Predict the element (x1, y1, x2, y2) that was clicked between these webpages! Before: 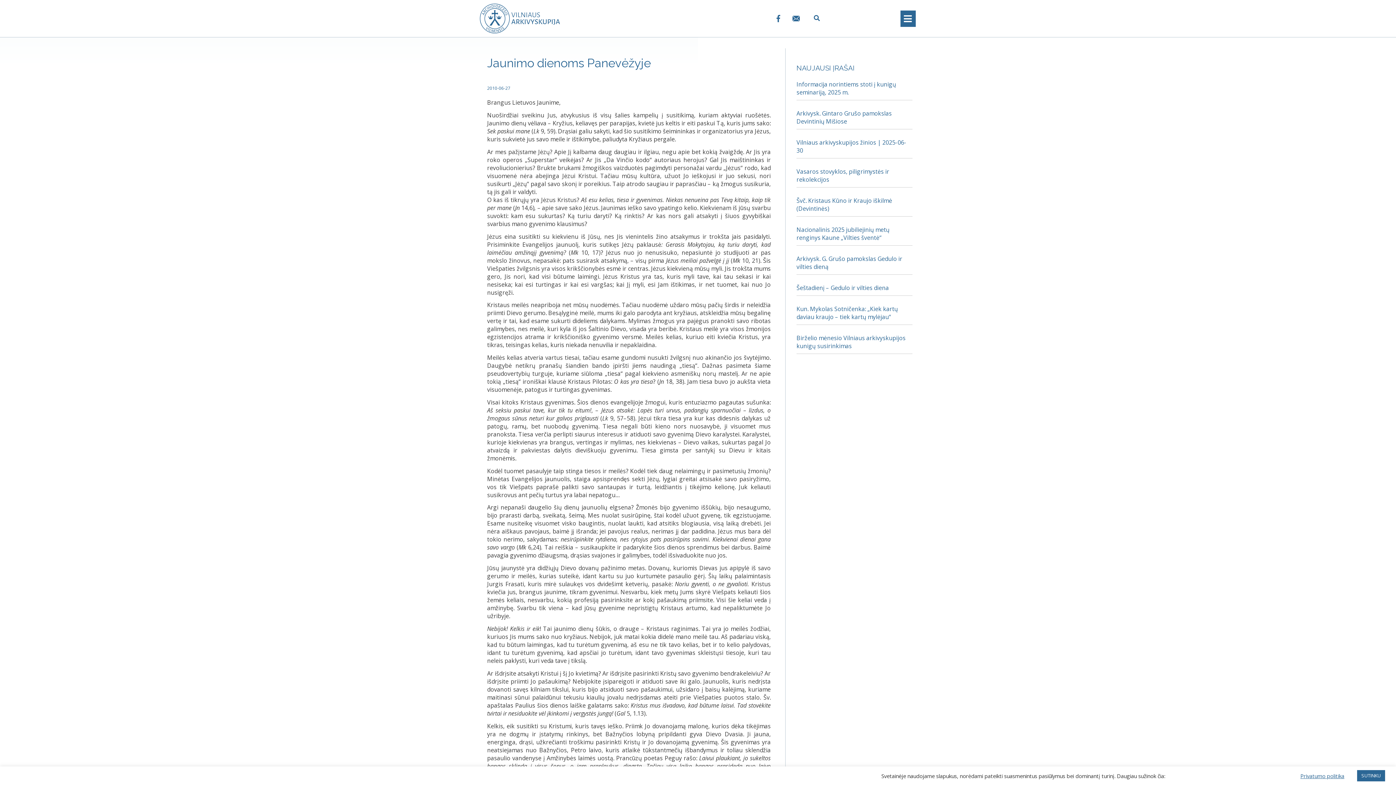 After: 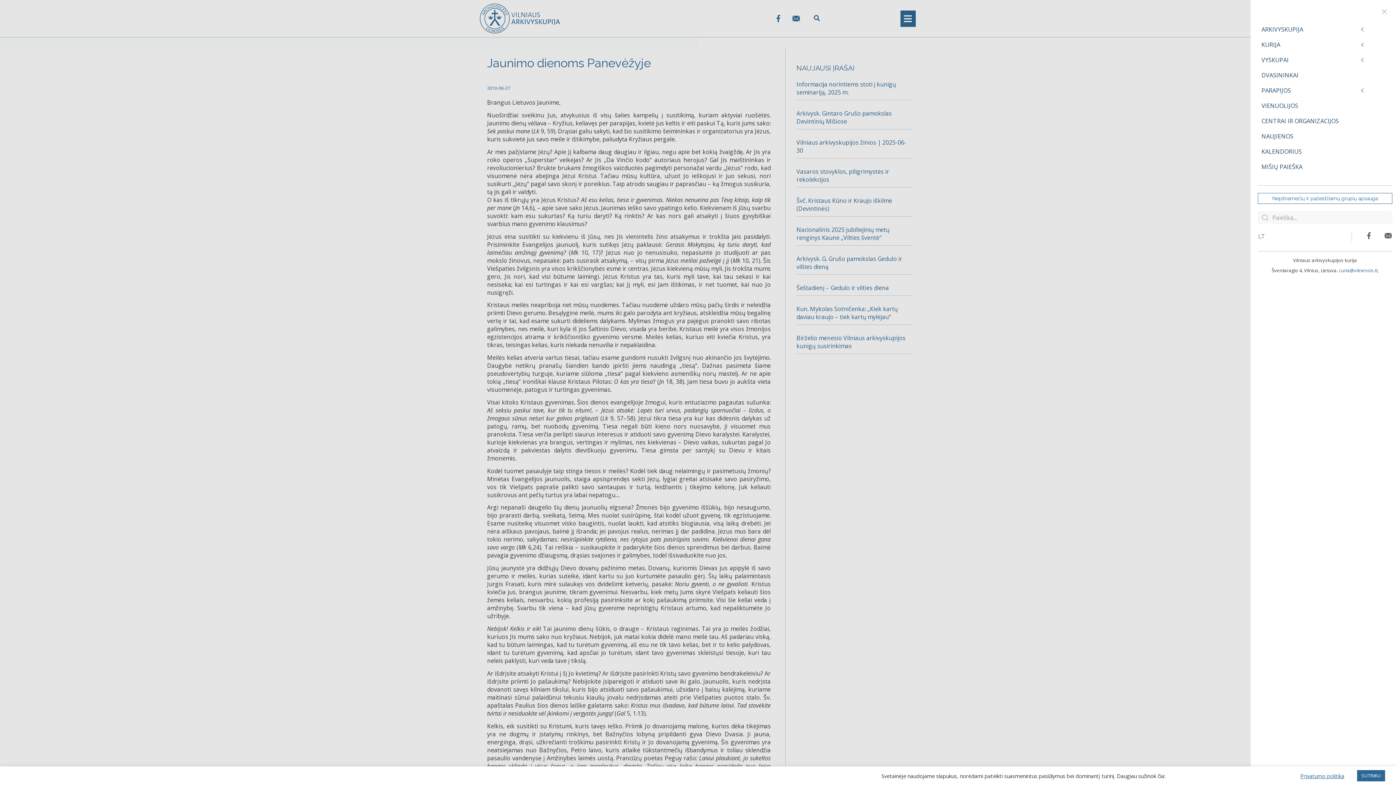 Action: bbox: (900, 10, 915, 26)